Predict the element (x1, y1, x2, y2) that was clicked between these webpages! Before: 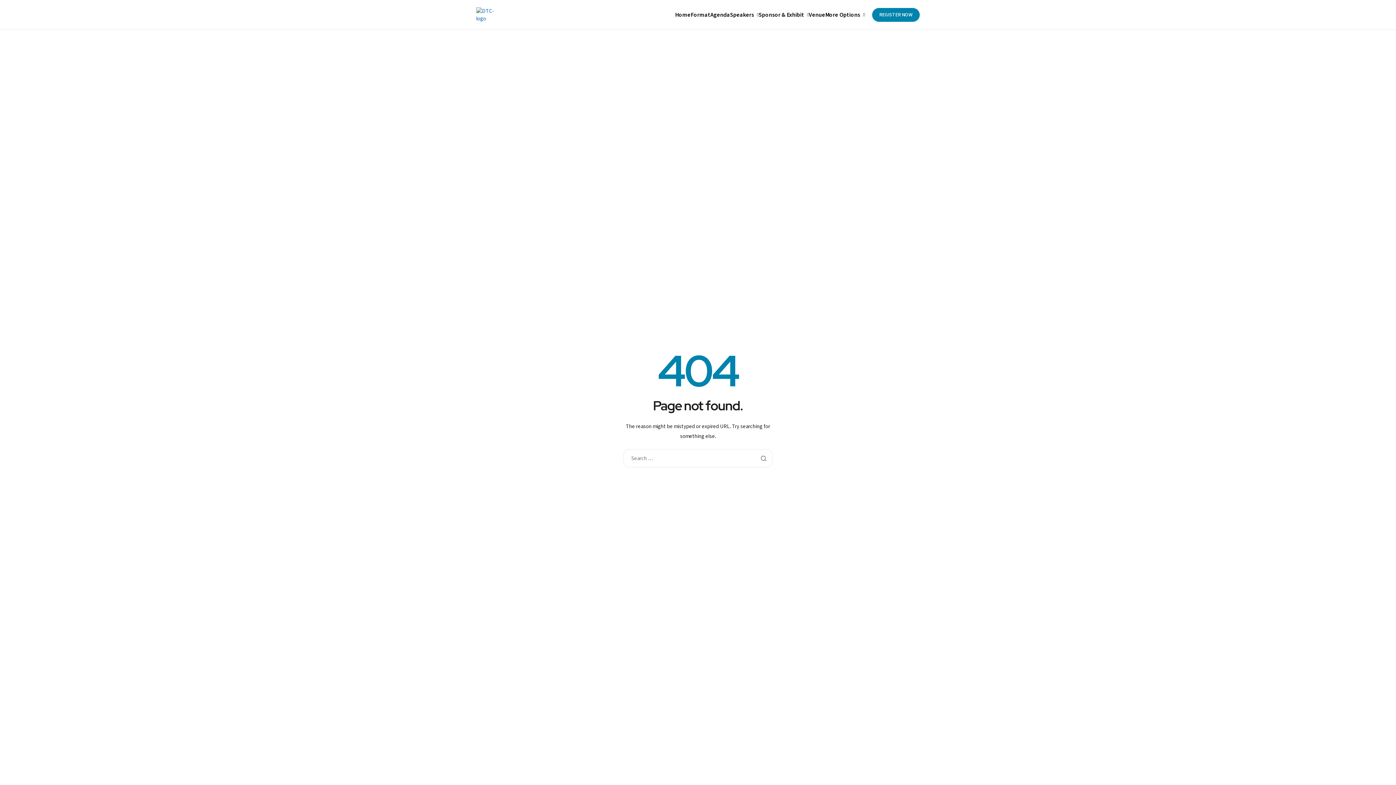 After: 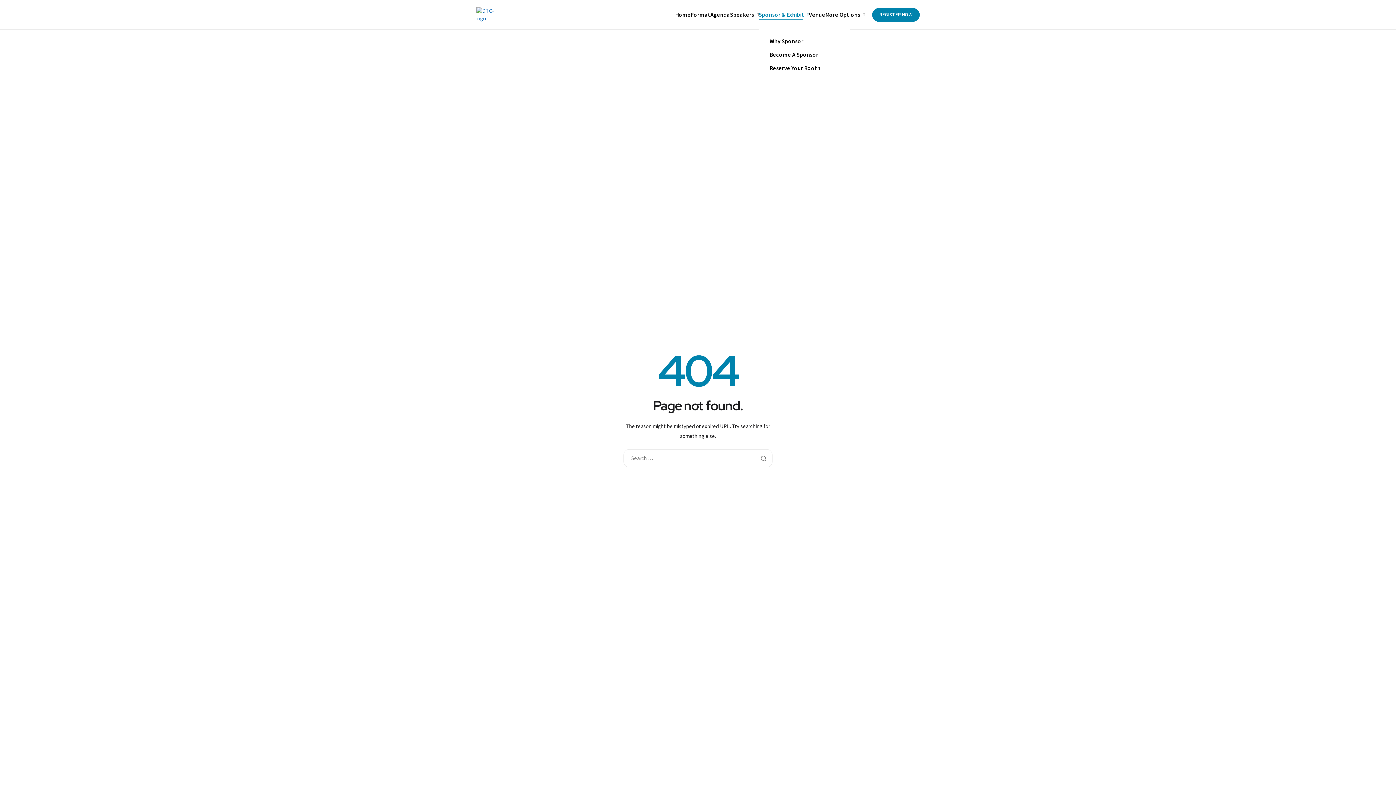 Action: label: Sponsor & Exhibit bbox: (758, 11, 809, 17)